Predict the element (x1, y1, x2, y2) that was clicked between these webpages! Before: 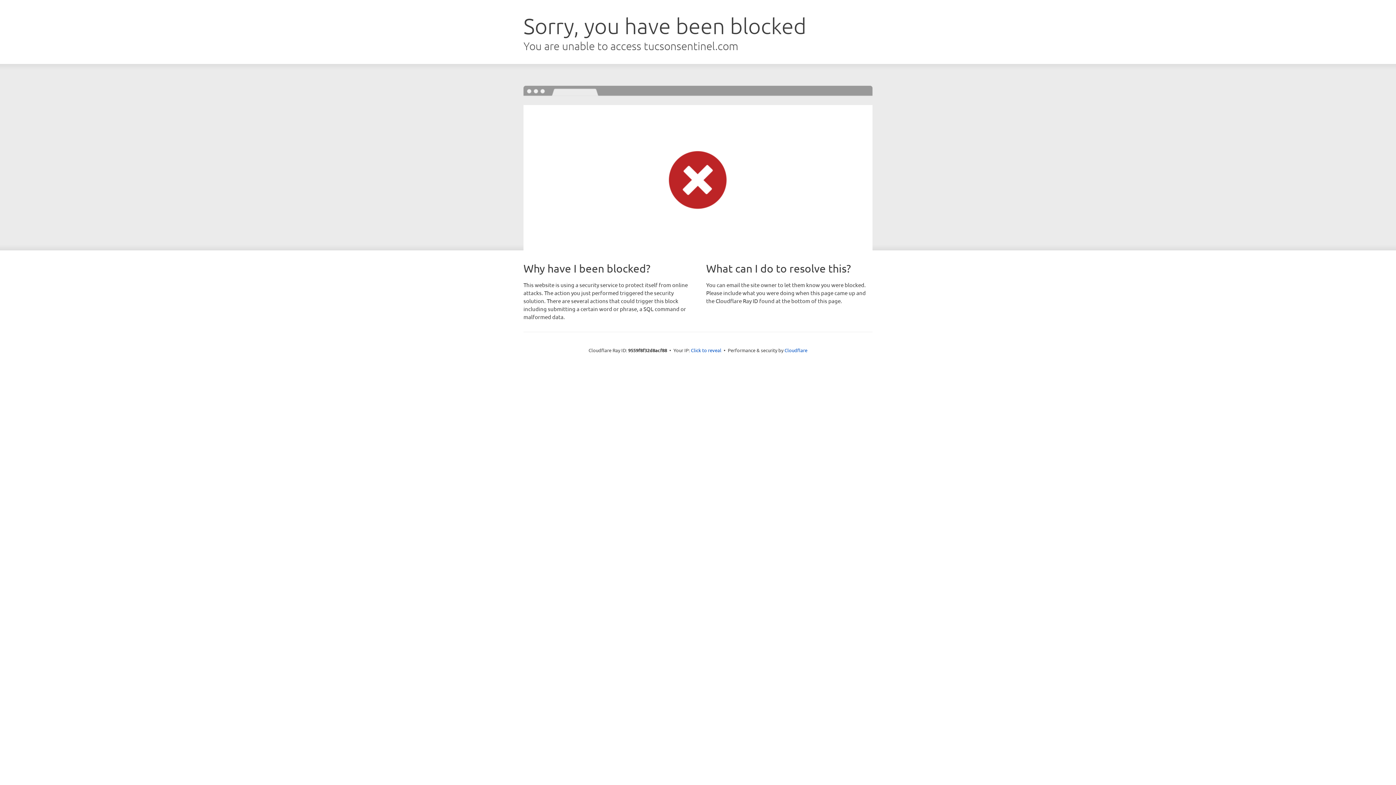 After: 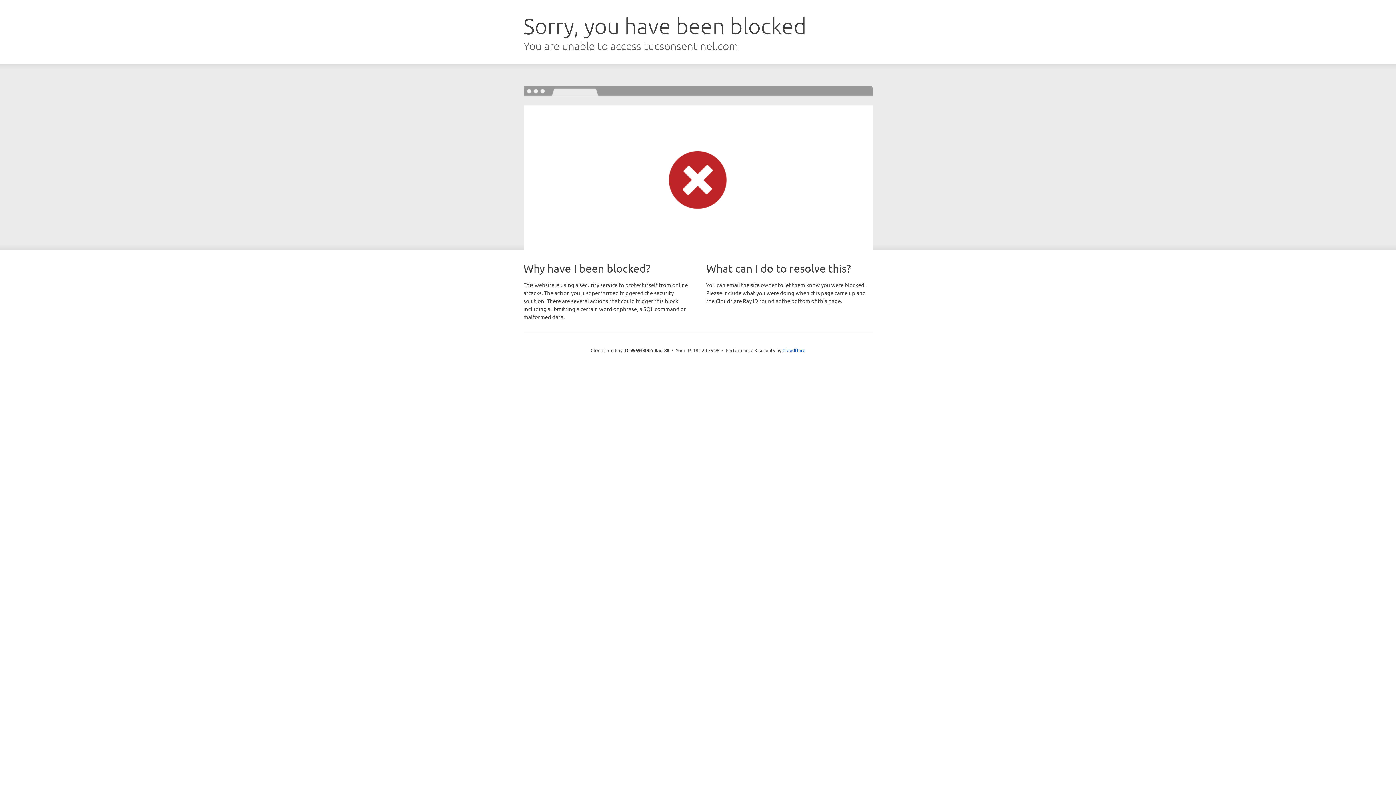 Action: bbox: (691, 346, 721, 353) label: Click to reveal